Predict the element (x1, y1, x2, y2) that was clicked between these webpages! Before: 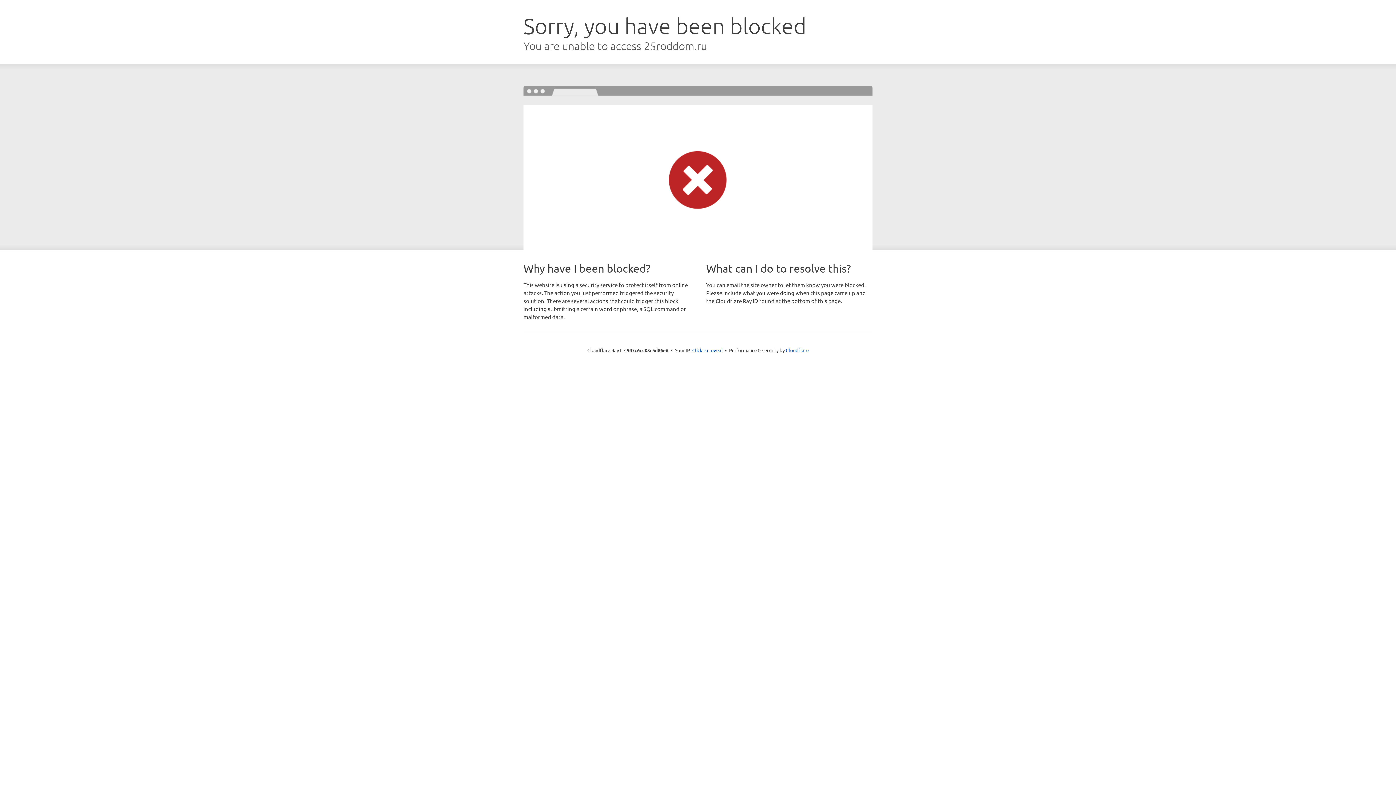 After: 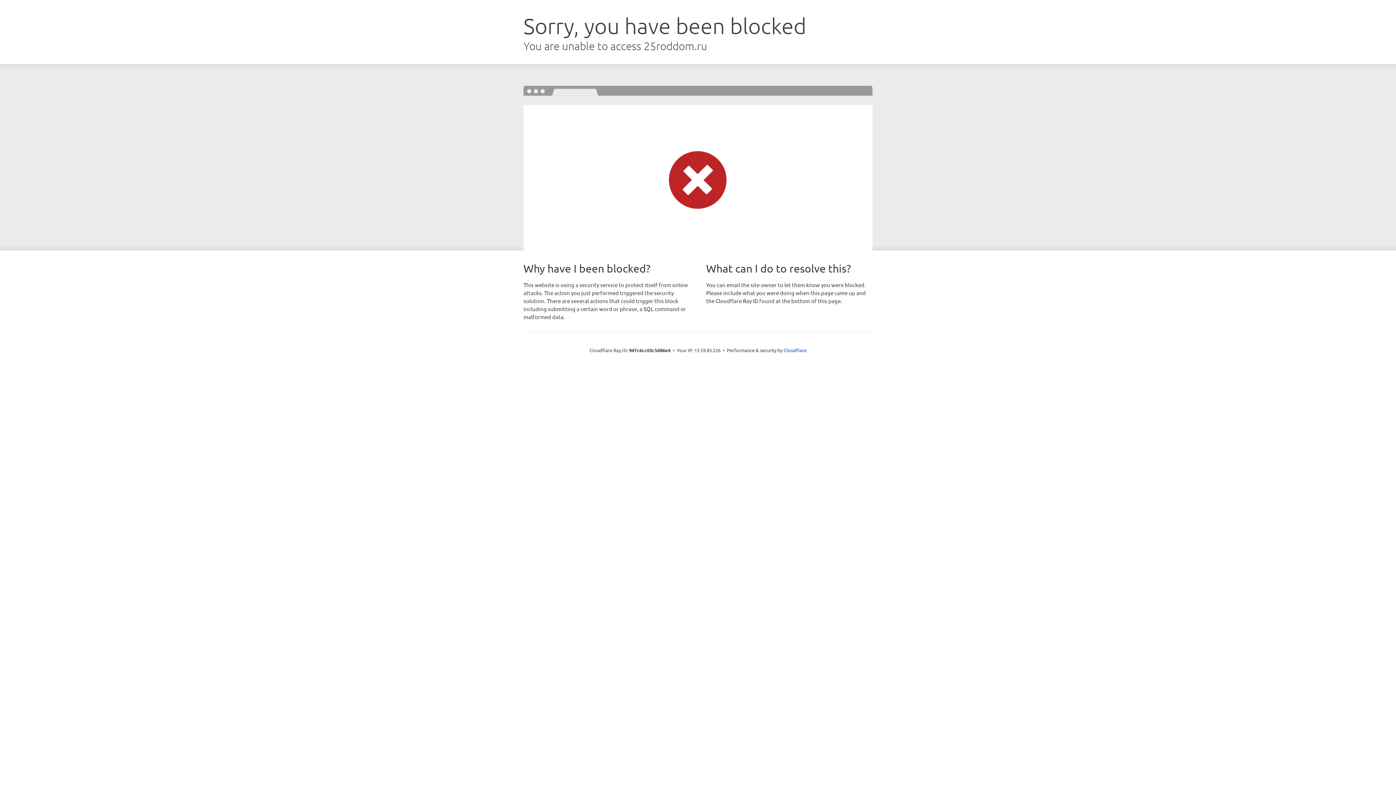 Action: bbox: (692, 346, 722, 353) label: Click to reveal